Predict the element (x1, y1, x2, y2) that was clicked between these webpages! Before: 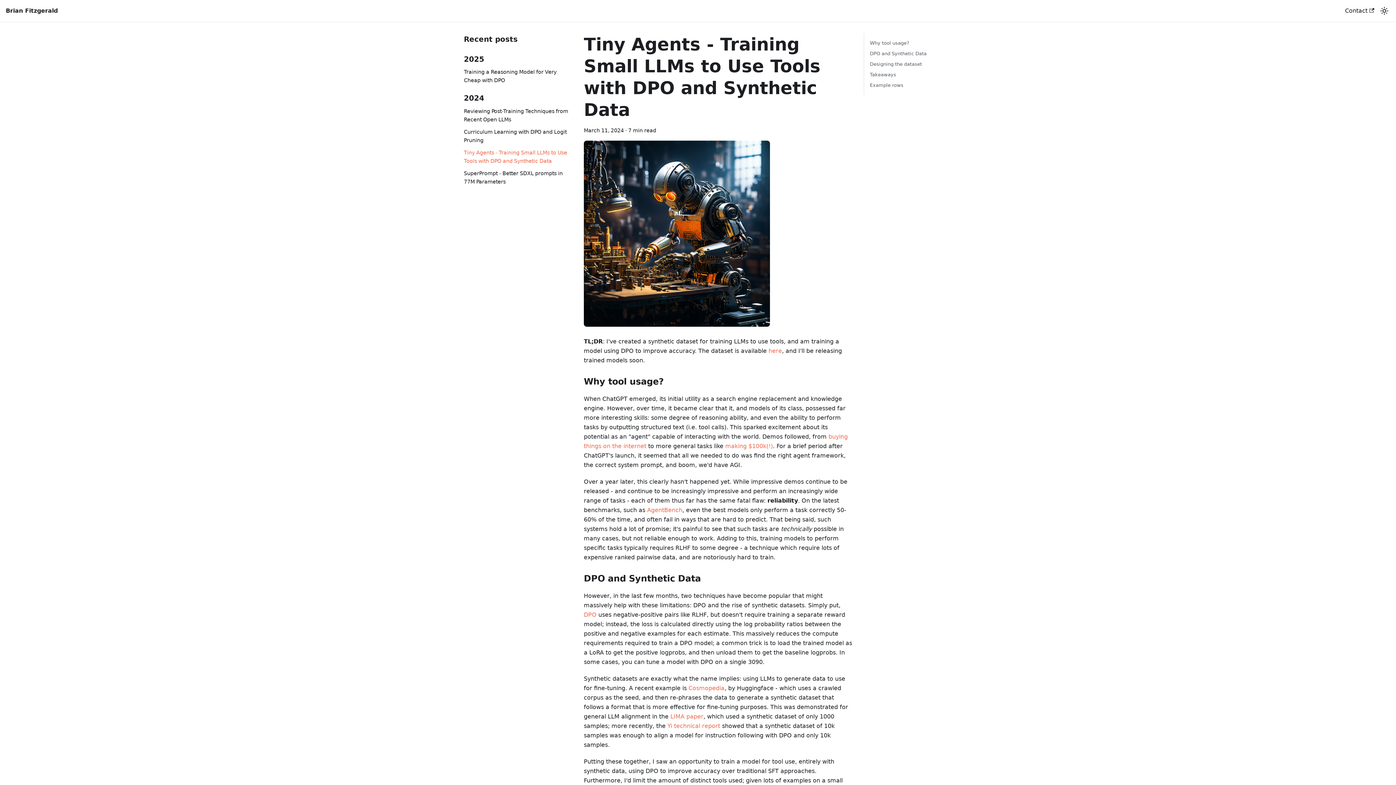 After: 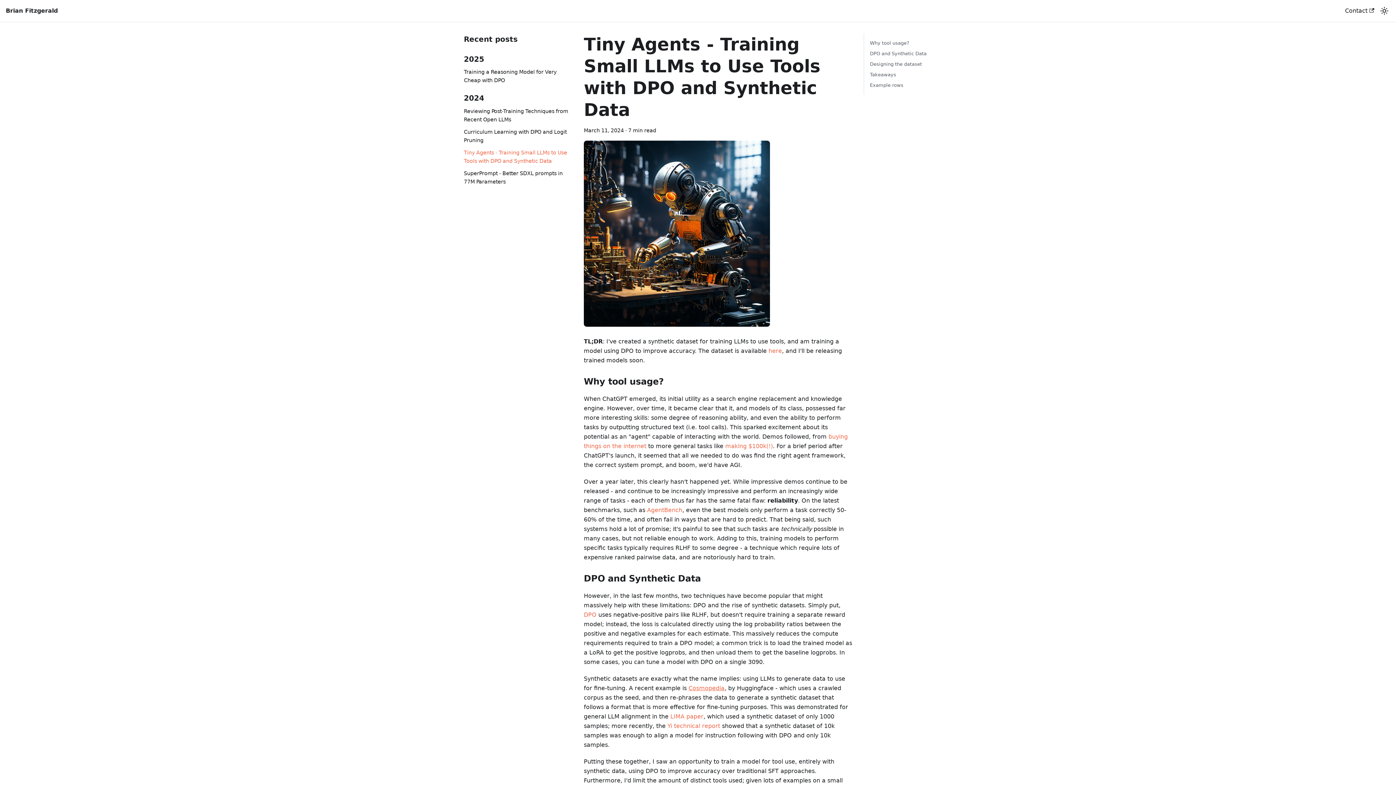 Action: label: Cosmopedia bbox: (688, 685, 724, 692)